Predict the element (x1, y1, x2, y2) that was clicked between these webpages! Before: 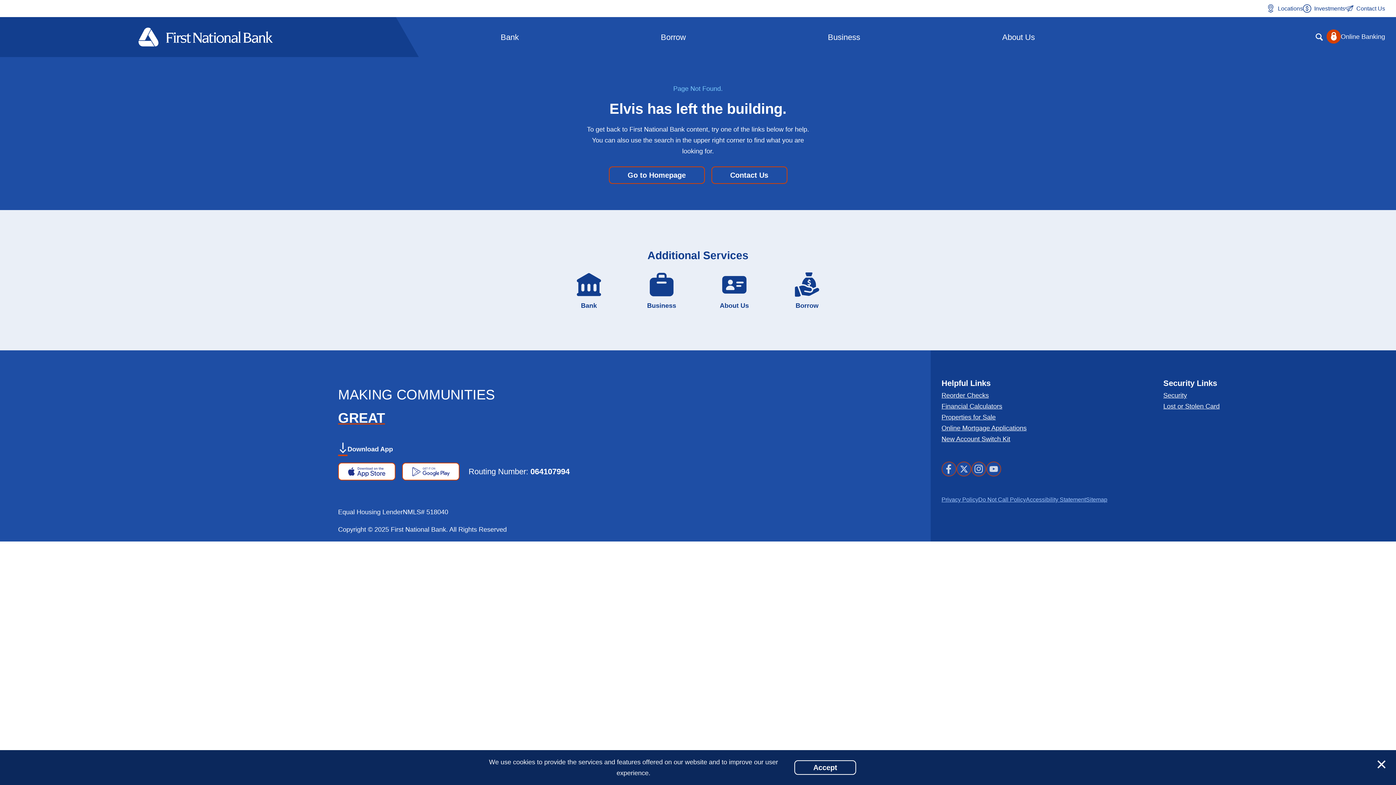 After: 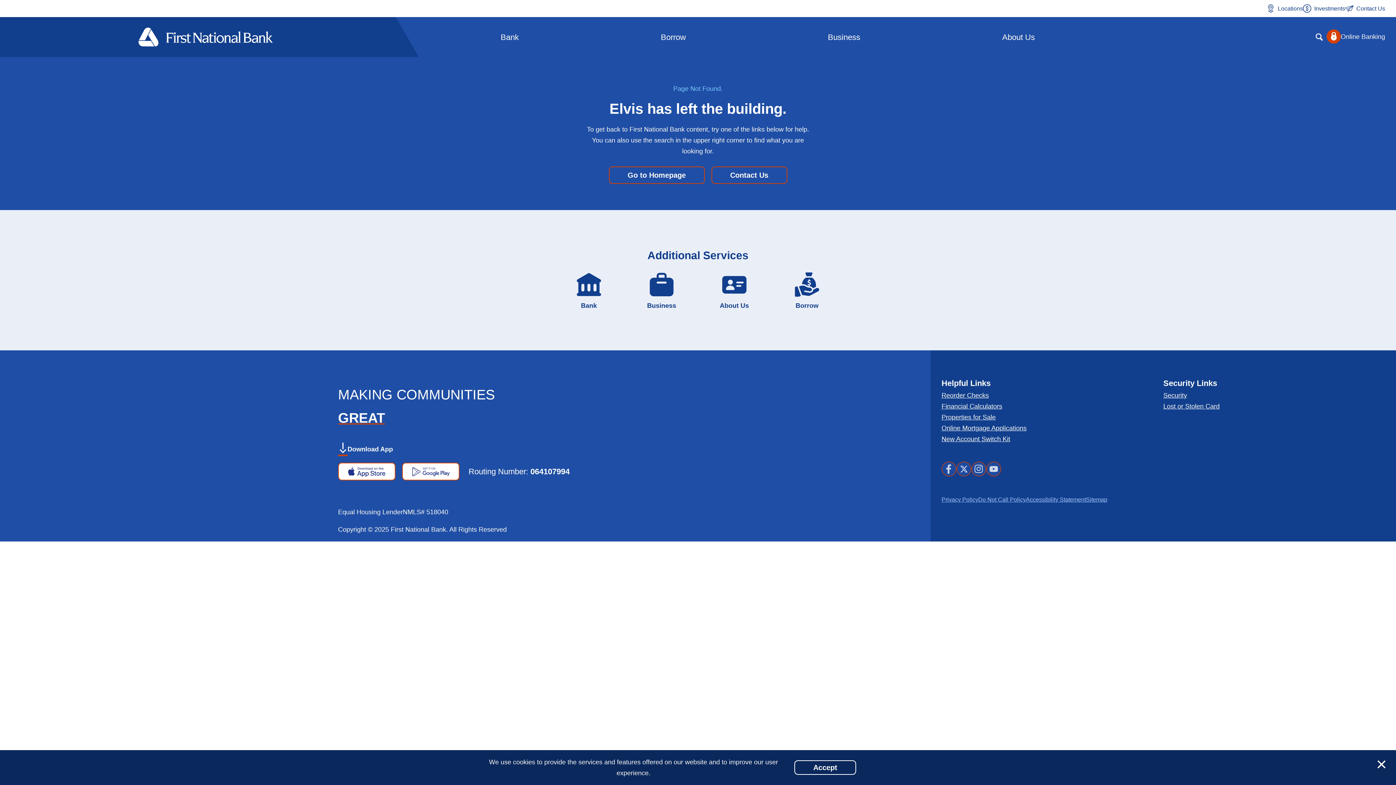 Action: bbox: (941, 378, 990, 388) label: Helpful Links